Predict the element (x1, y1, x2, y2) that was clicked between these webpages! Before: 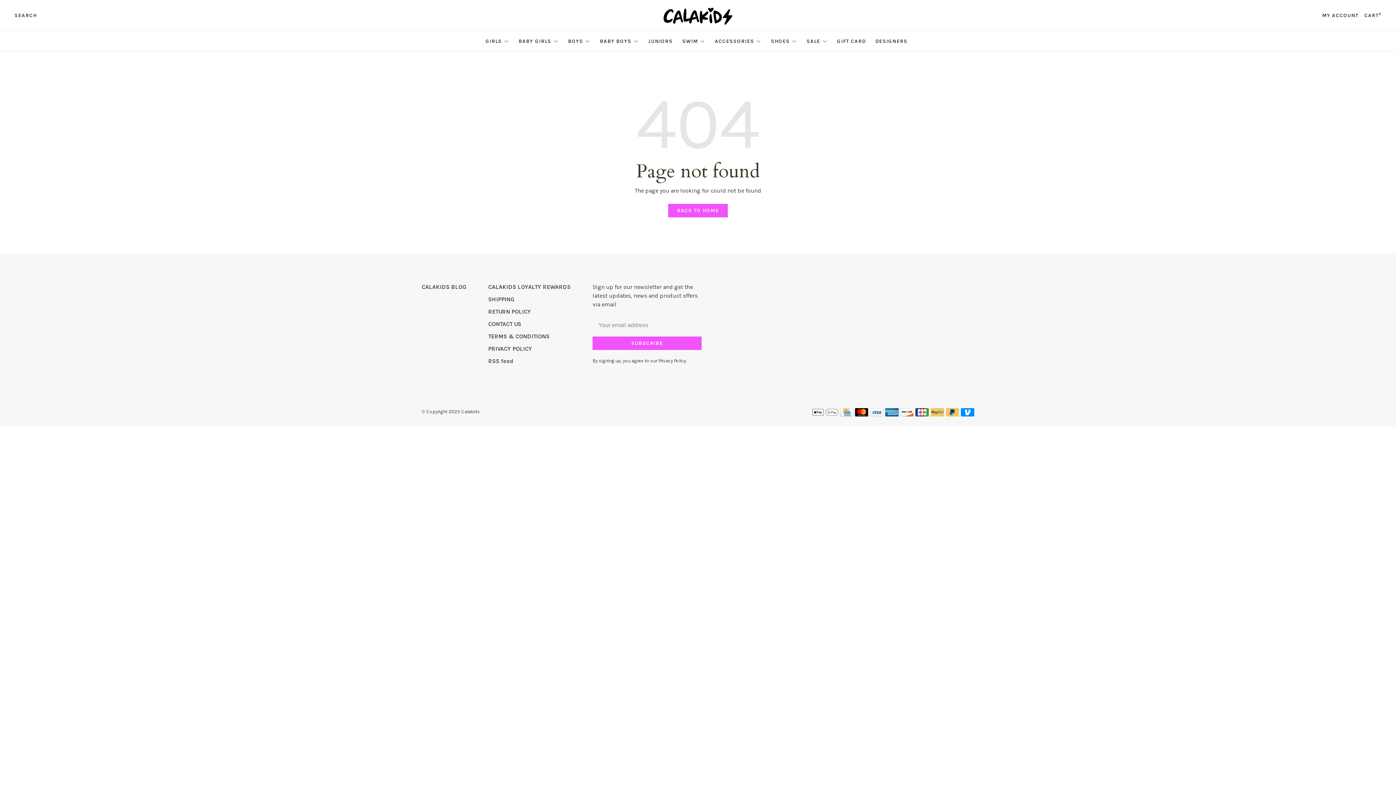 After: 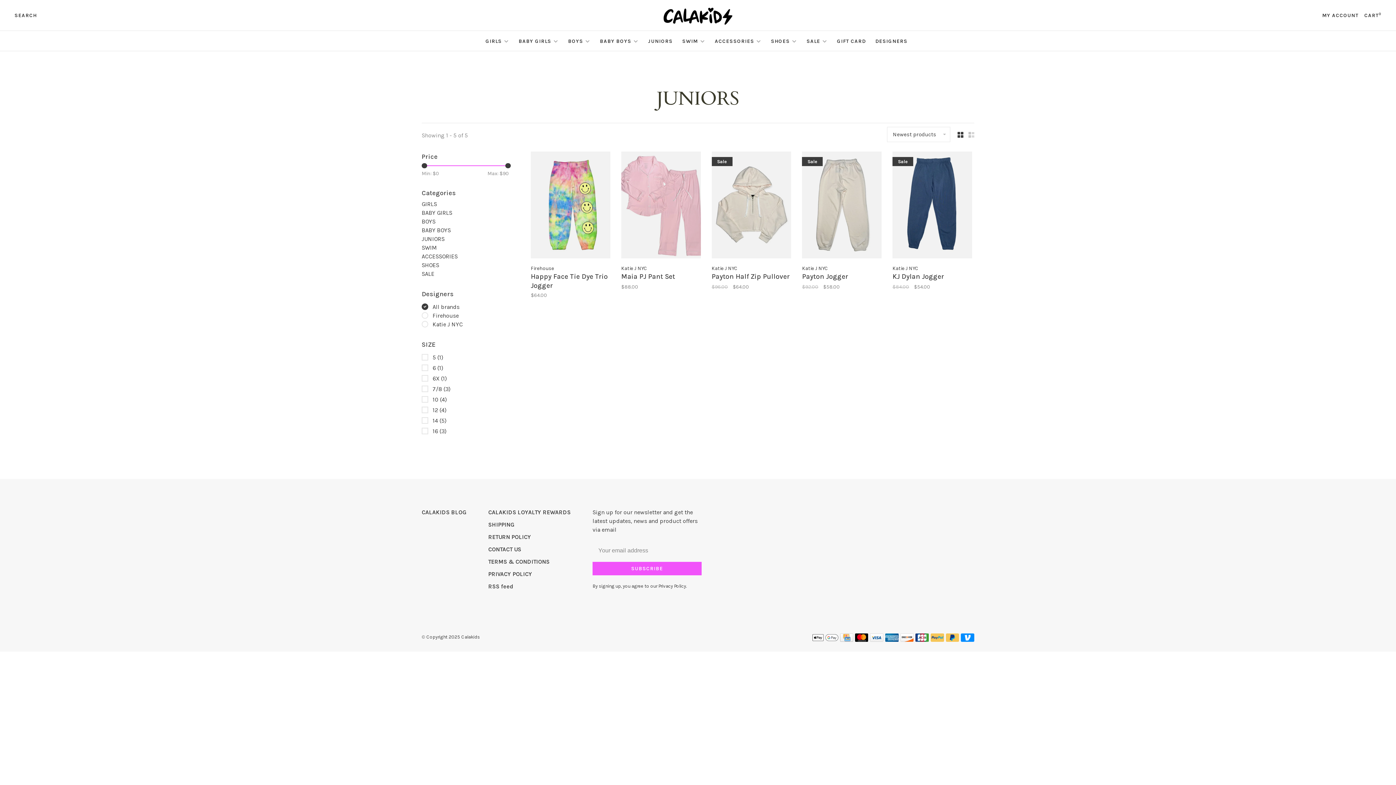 Action: bbox: (648, 38, 672, 44) label: JUNIORS